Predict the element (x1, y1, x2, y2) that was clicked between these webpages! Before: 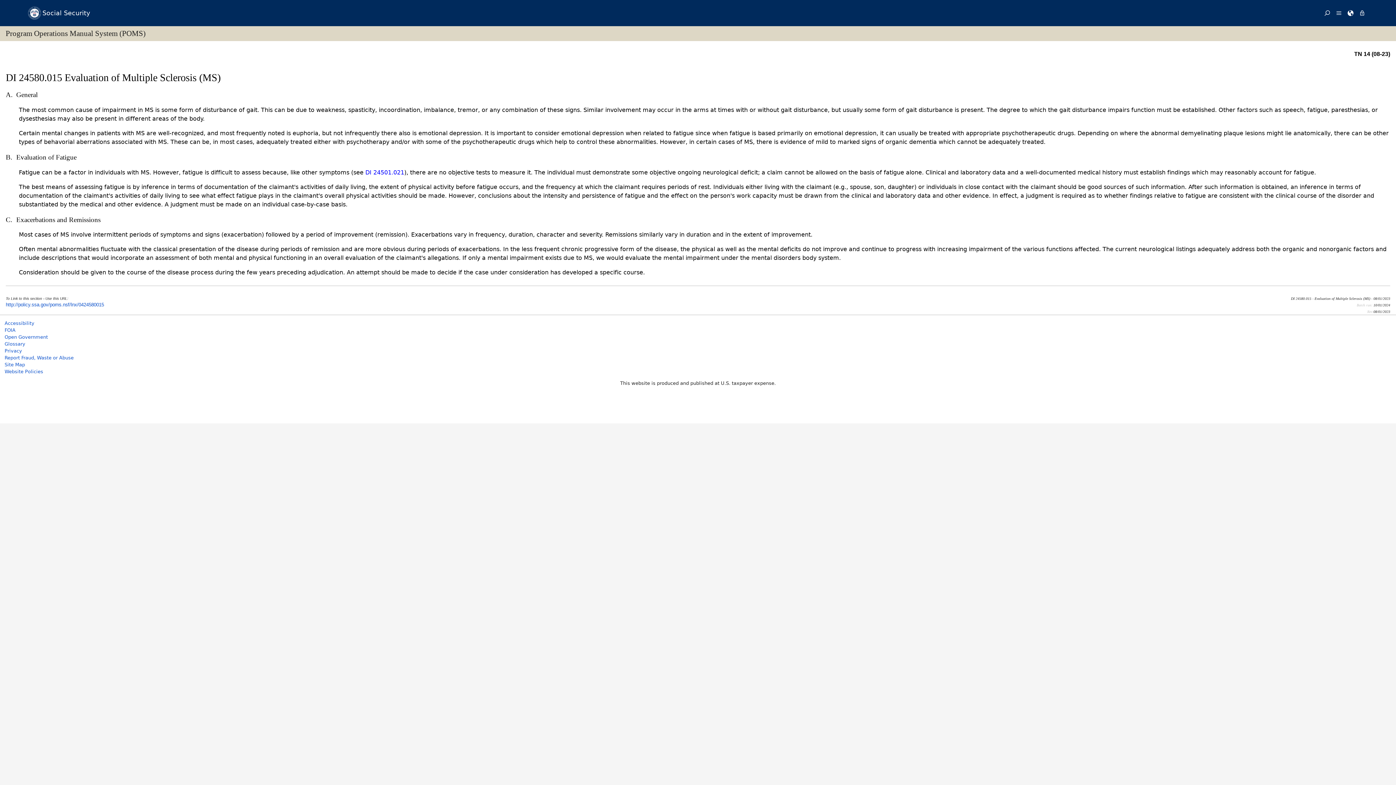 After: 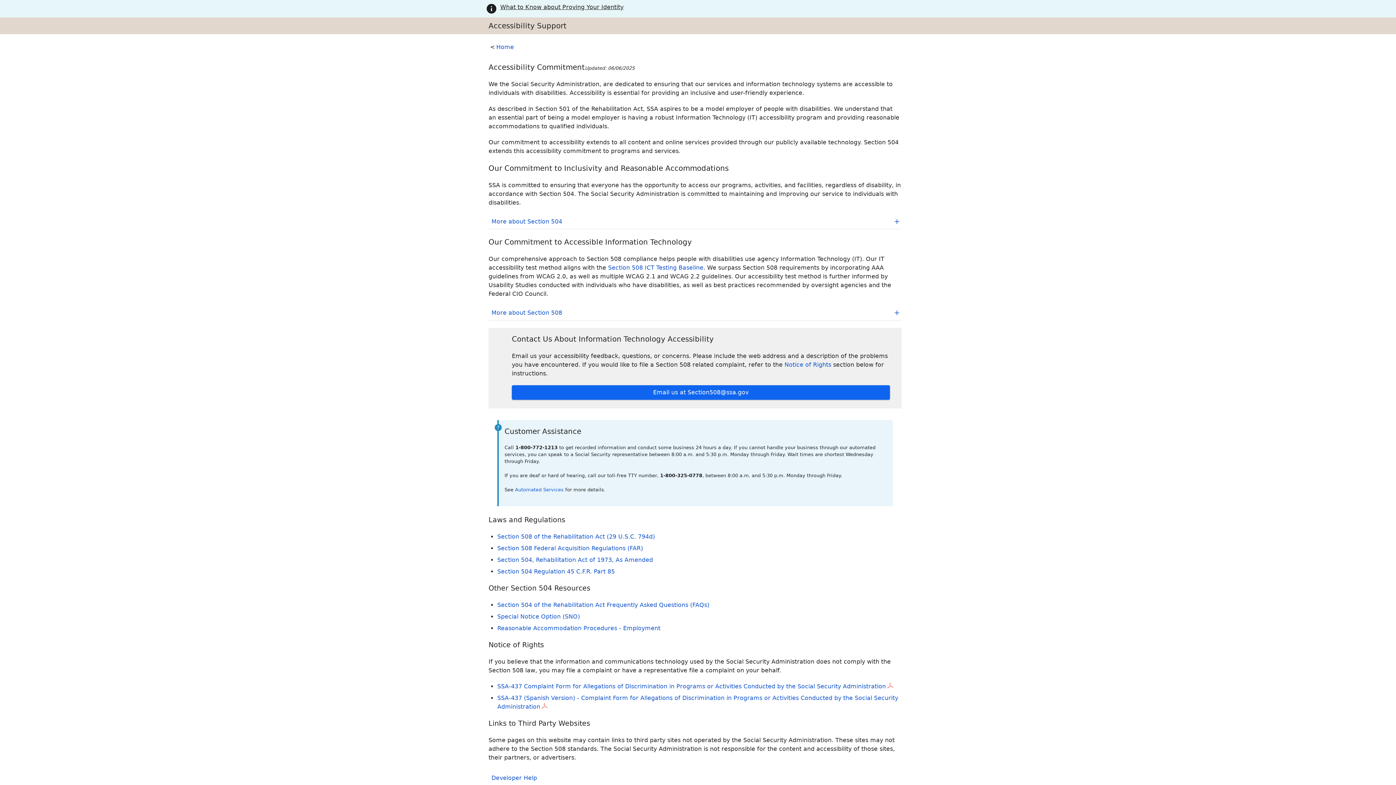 Action: bbox: (4, 320, 34, 326) label: Accessibility